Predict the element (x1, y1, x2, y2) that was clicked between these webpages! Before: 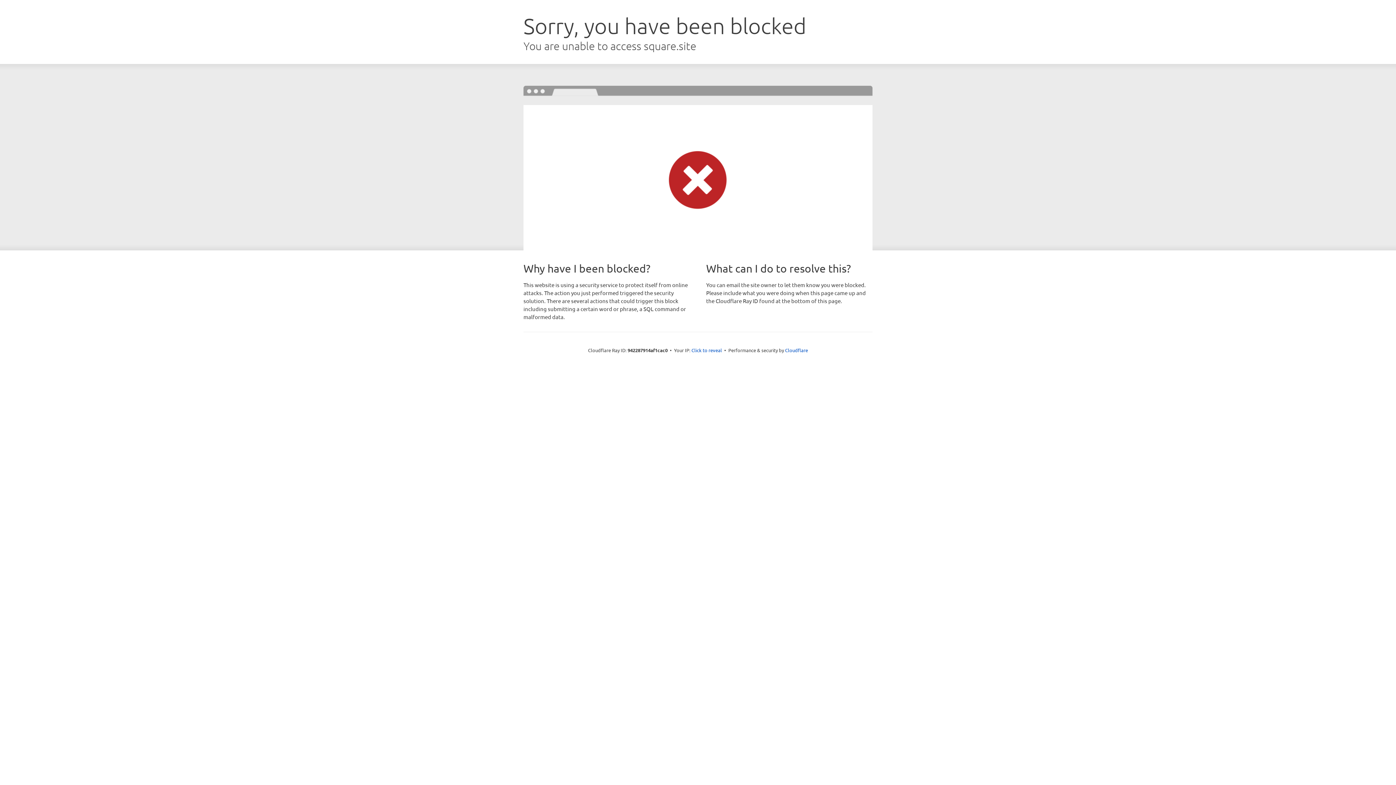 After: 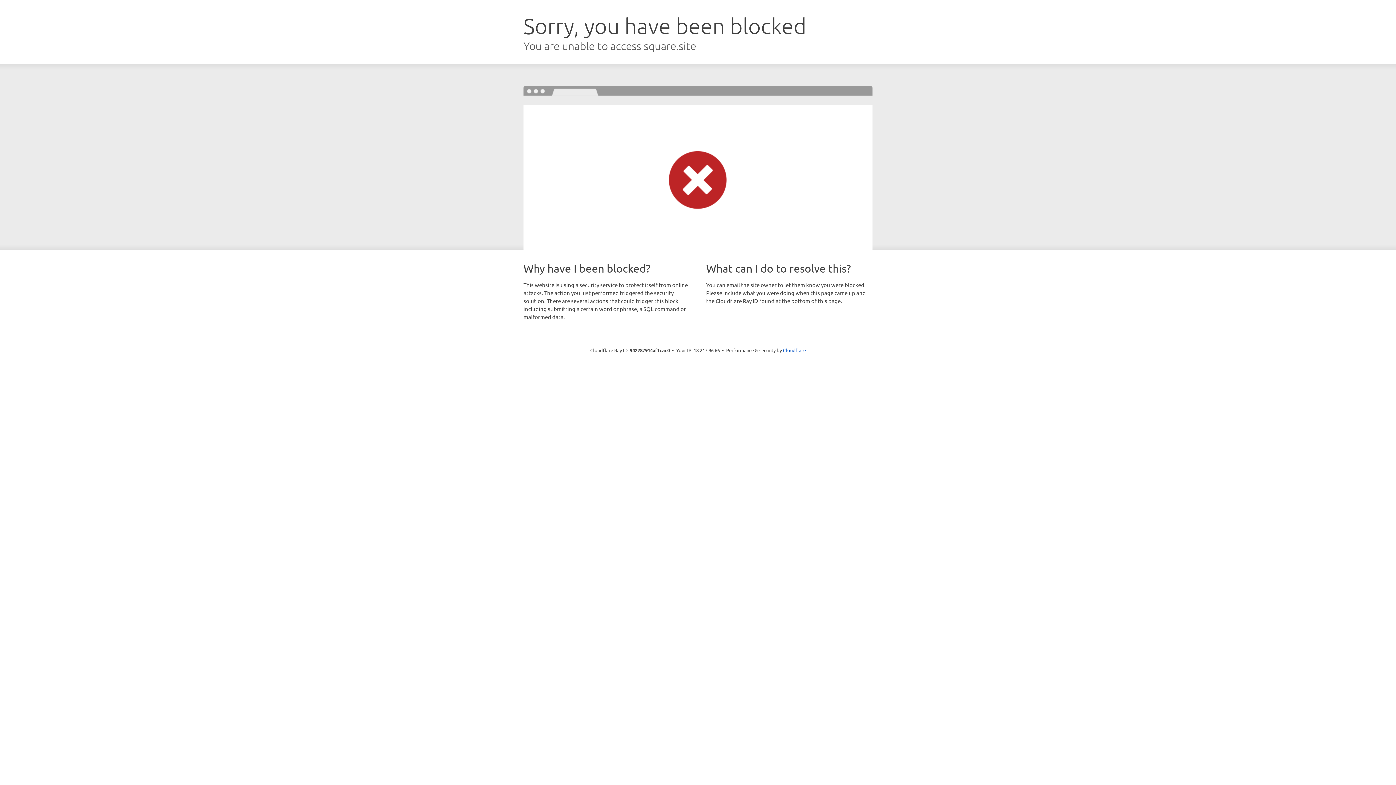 Action: label: Click to reveal bbox: (691, 346, 722, 353)